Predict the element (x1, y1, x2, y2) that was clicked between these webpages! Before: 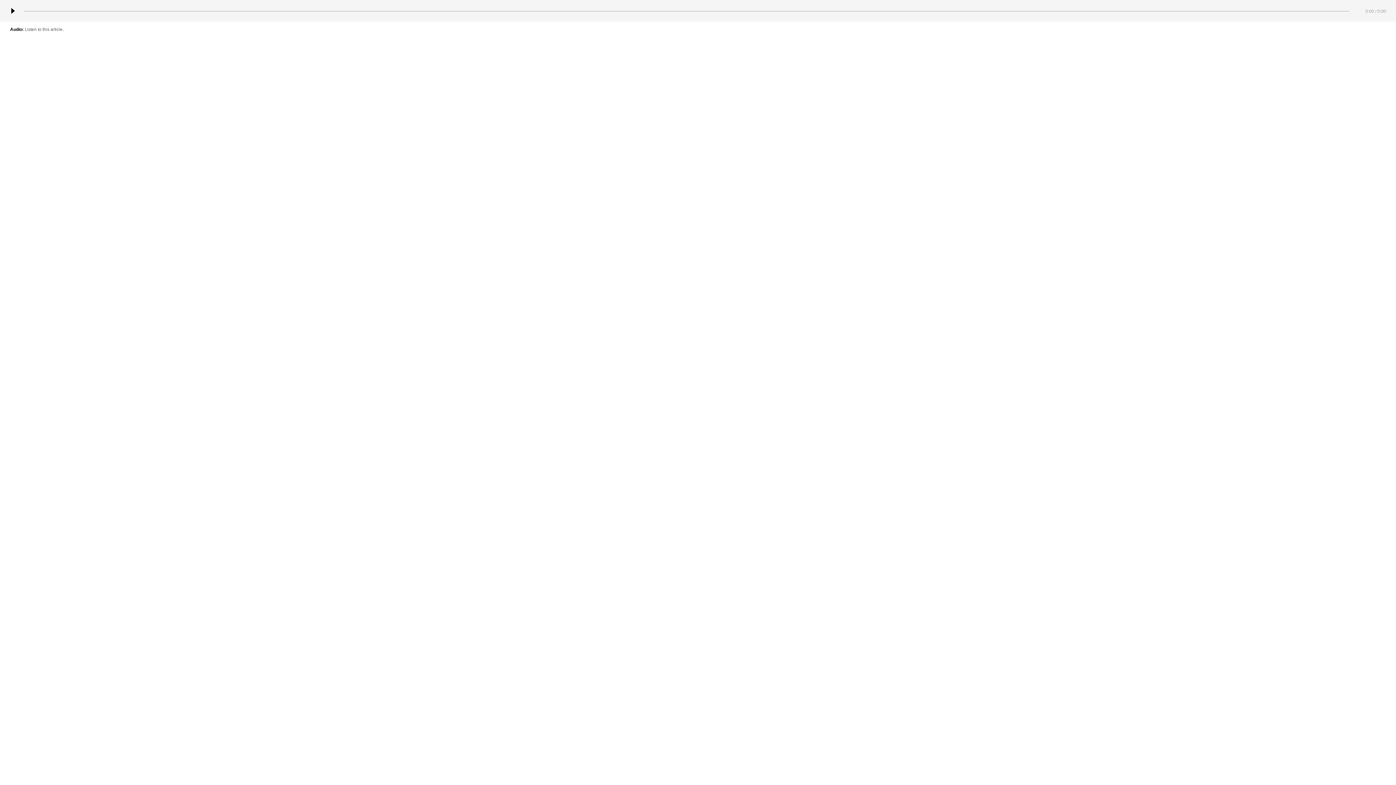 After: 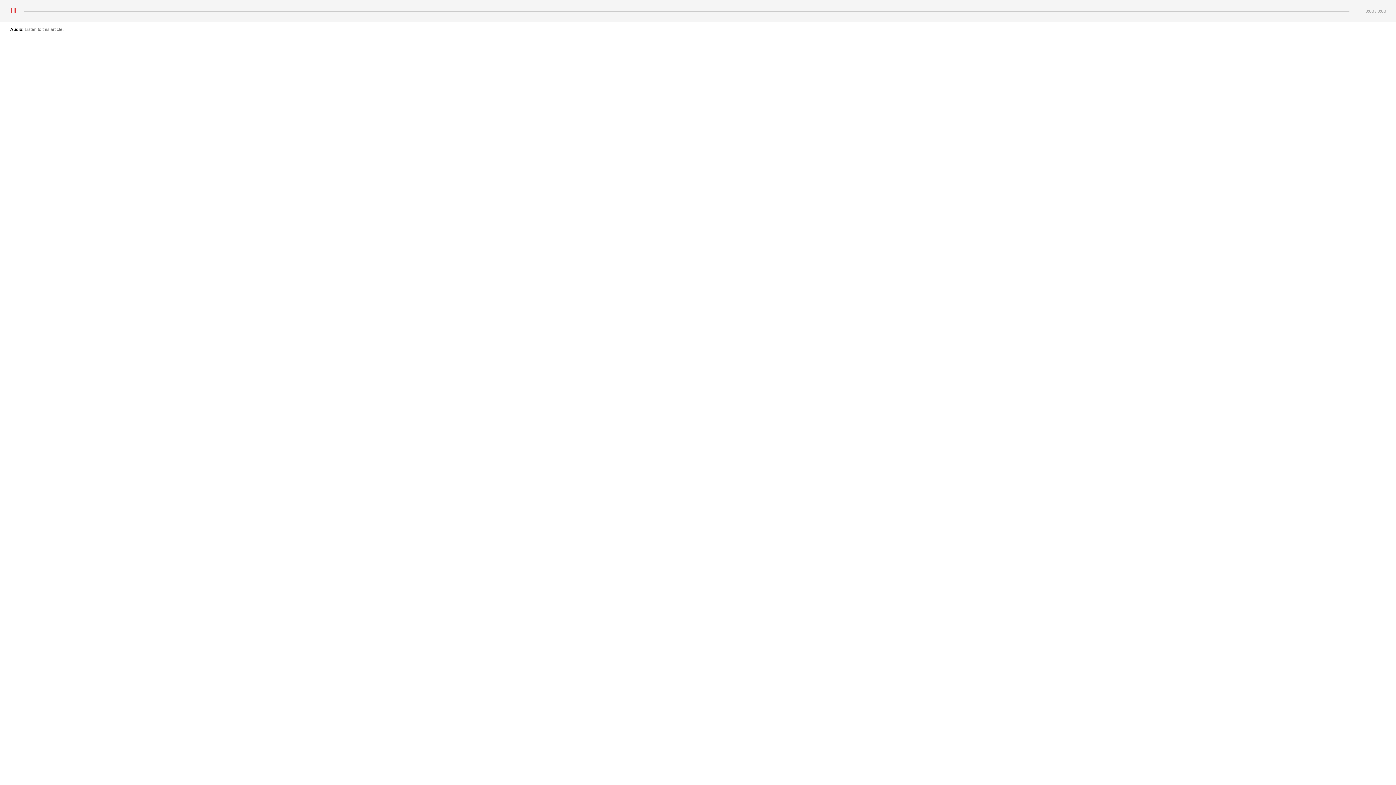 Action: bbox: (9, 7, 17, 14) label: Play